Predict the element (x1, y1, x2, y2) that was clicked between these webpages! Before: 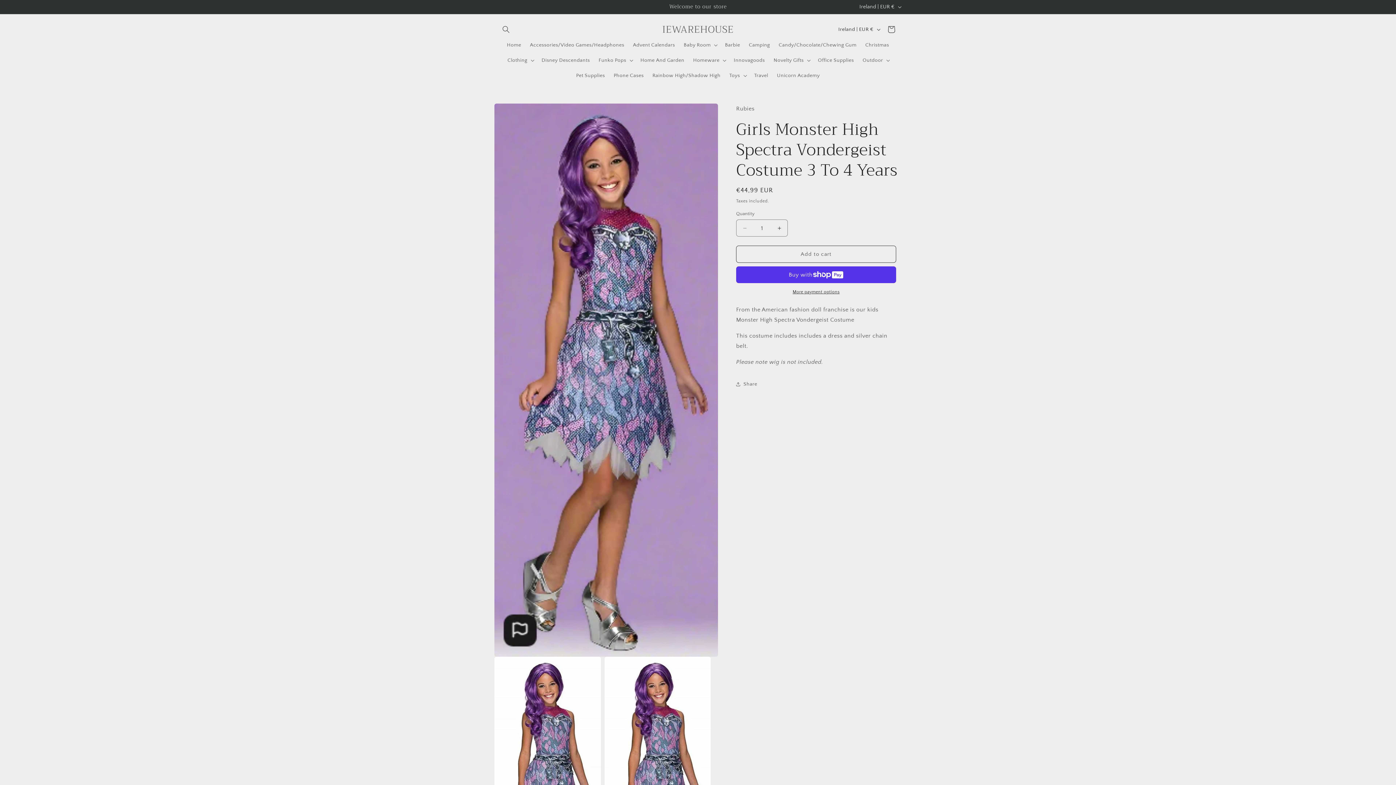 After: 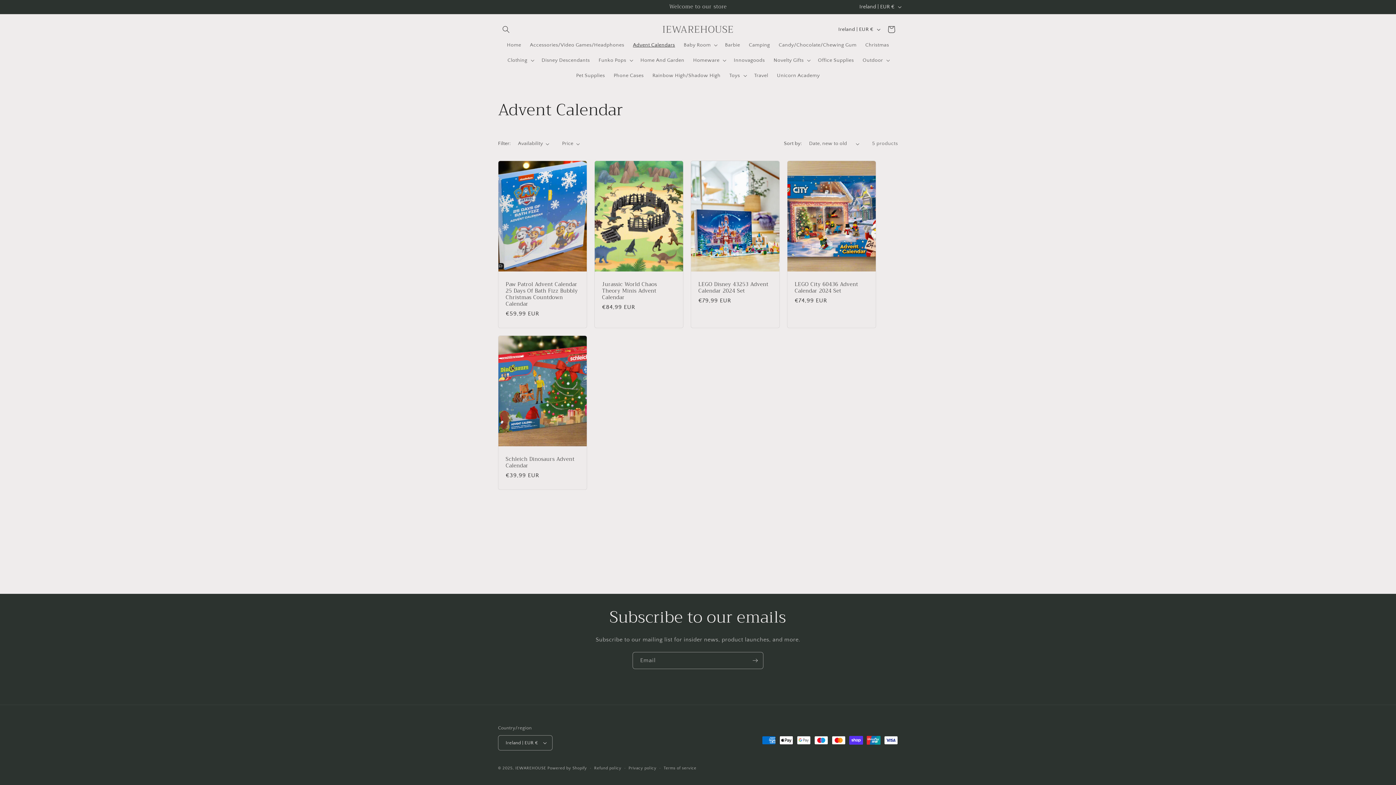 Action: label: Advent Calendars bbox: (628, 37, 679, 52)